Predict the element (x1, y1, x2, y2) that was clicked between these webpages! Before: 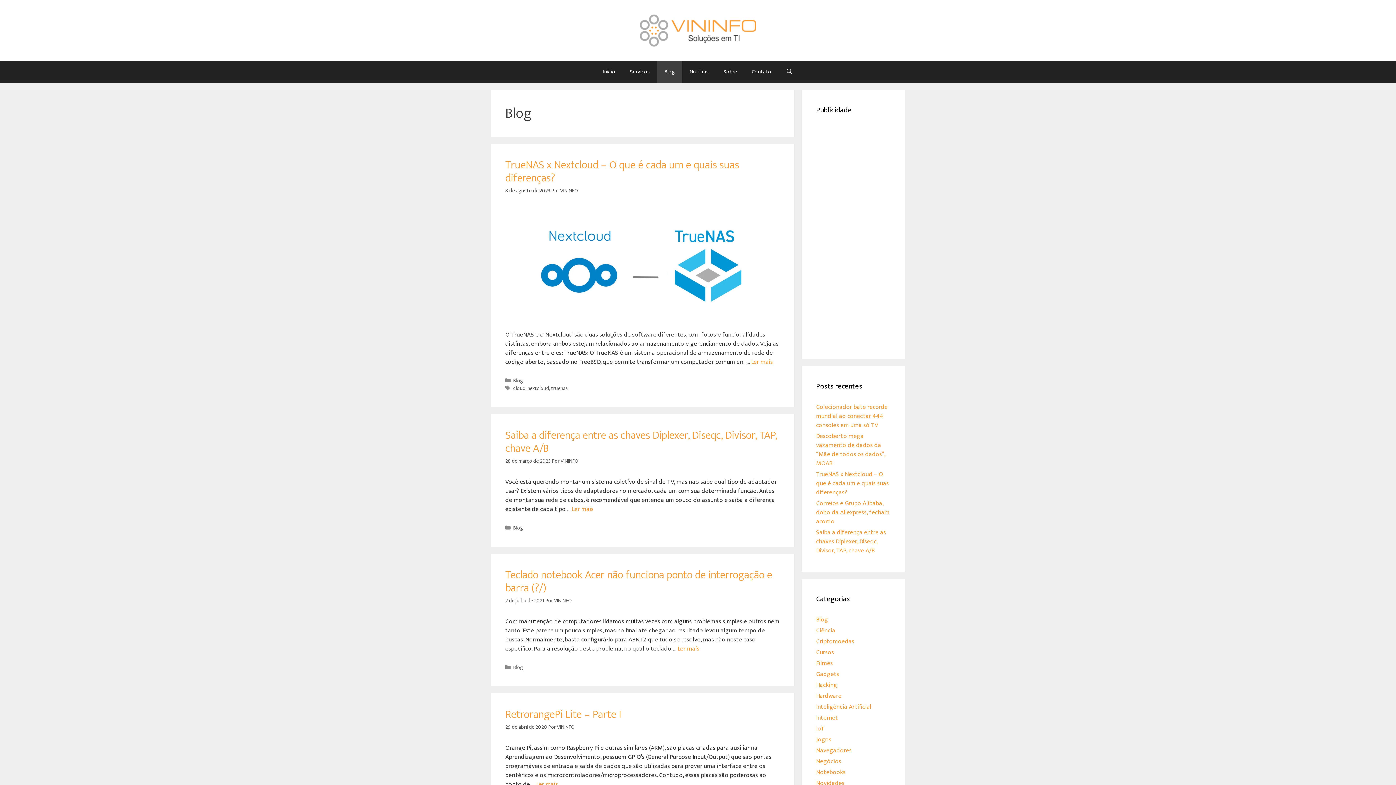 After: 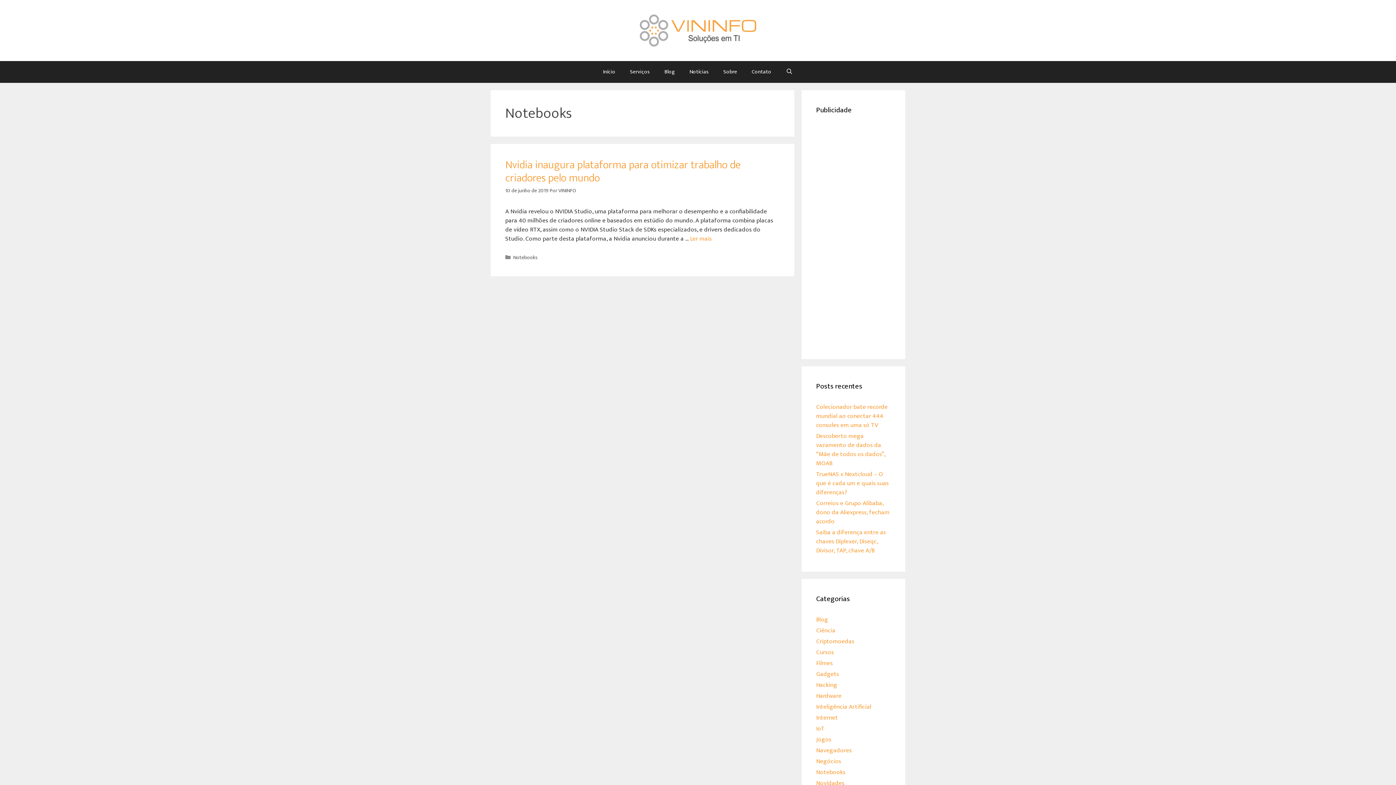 Action: bbox: (816, 767, 845, 777) label: Notebooks